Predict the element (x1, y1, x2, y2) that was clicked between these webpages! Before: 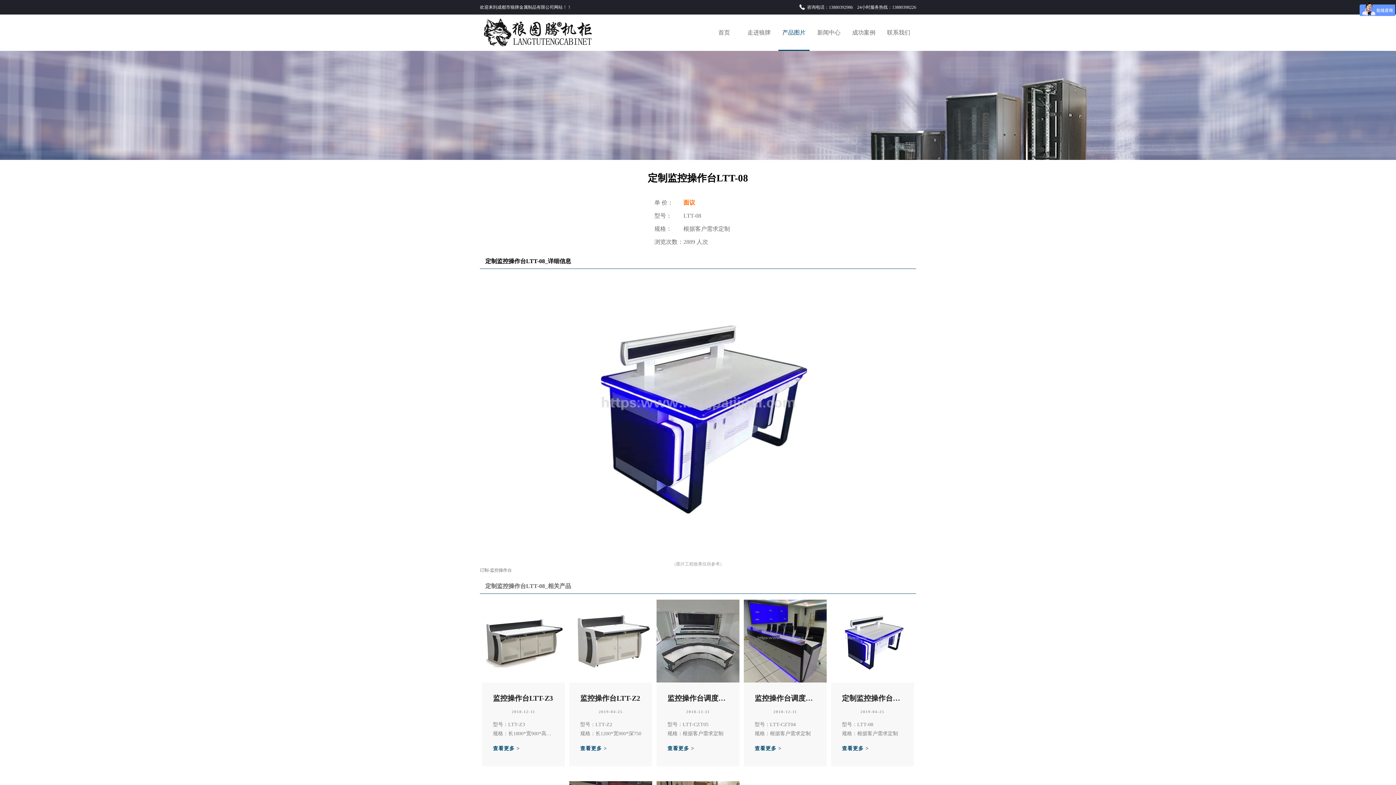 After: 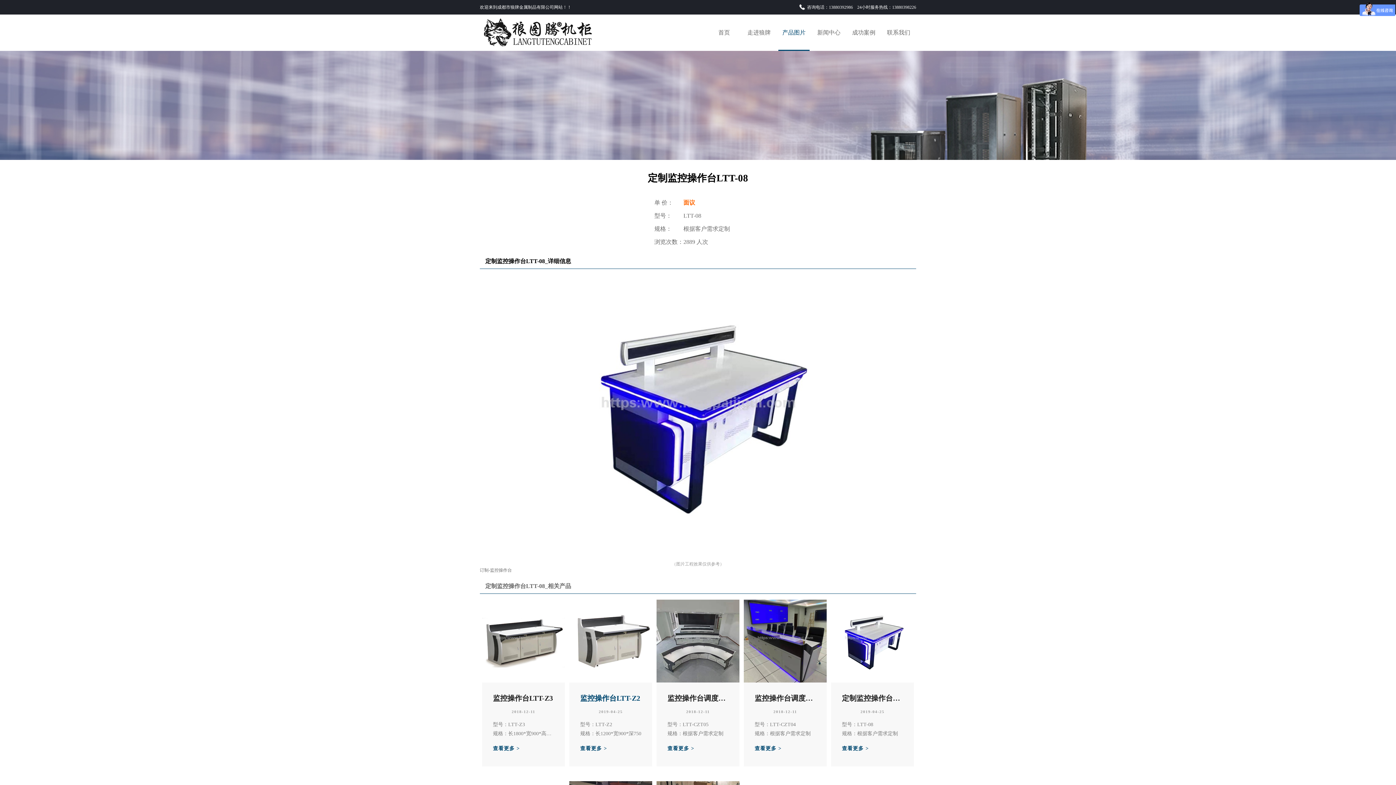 Action: bbox: (580, 690, 641, 703) label: 监控操作台LTT-Z2